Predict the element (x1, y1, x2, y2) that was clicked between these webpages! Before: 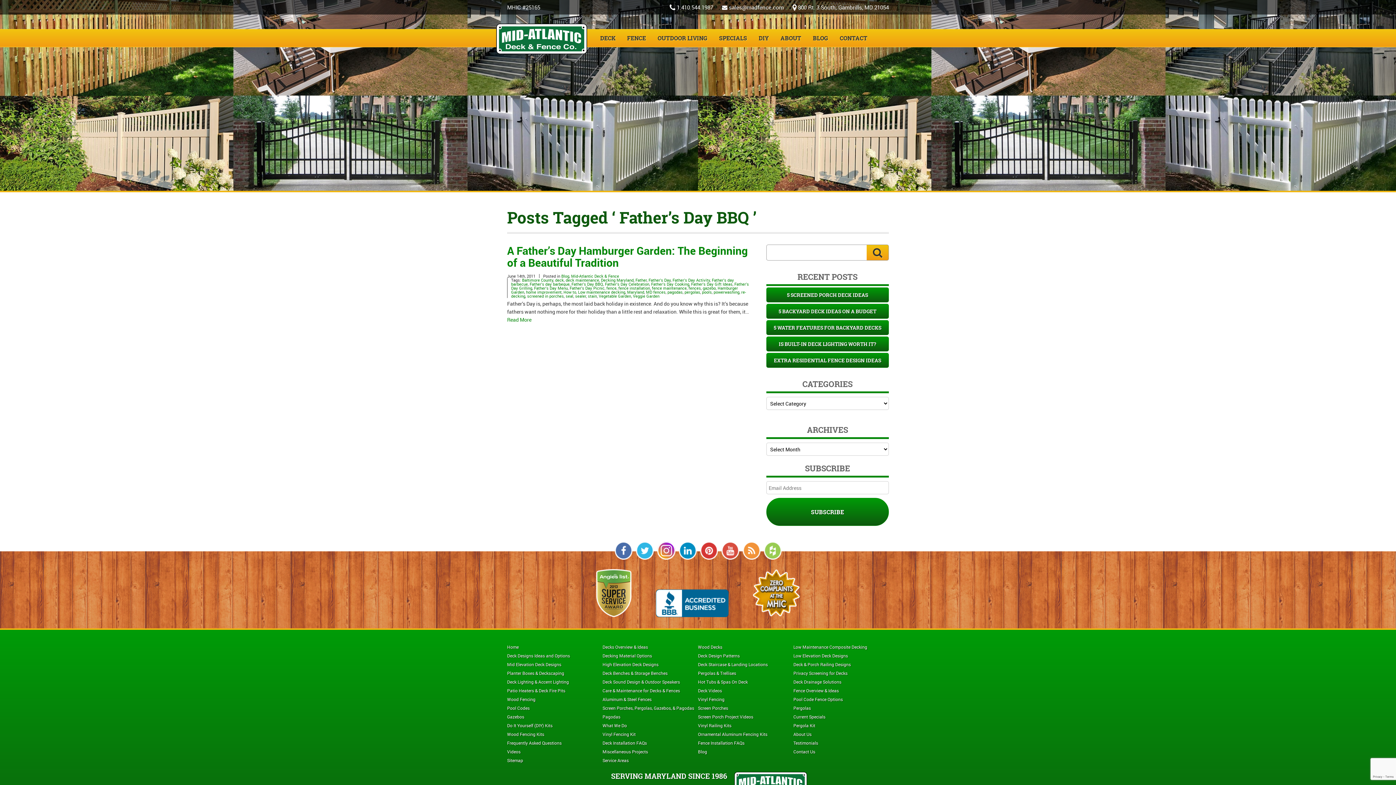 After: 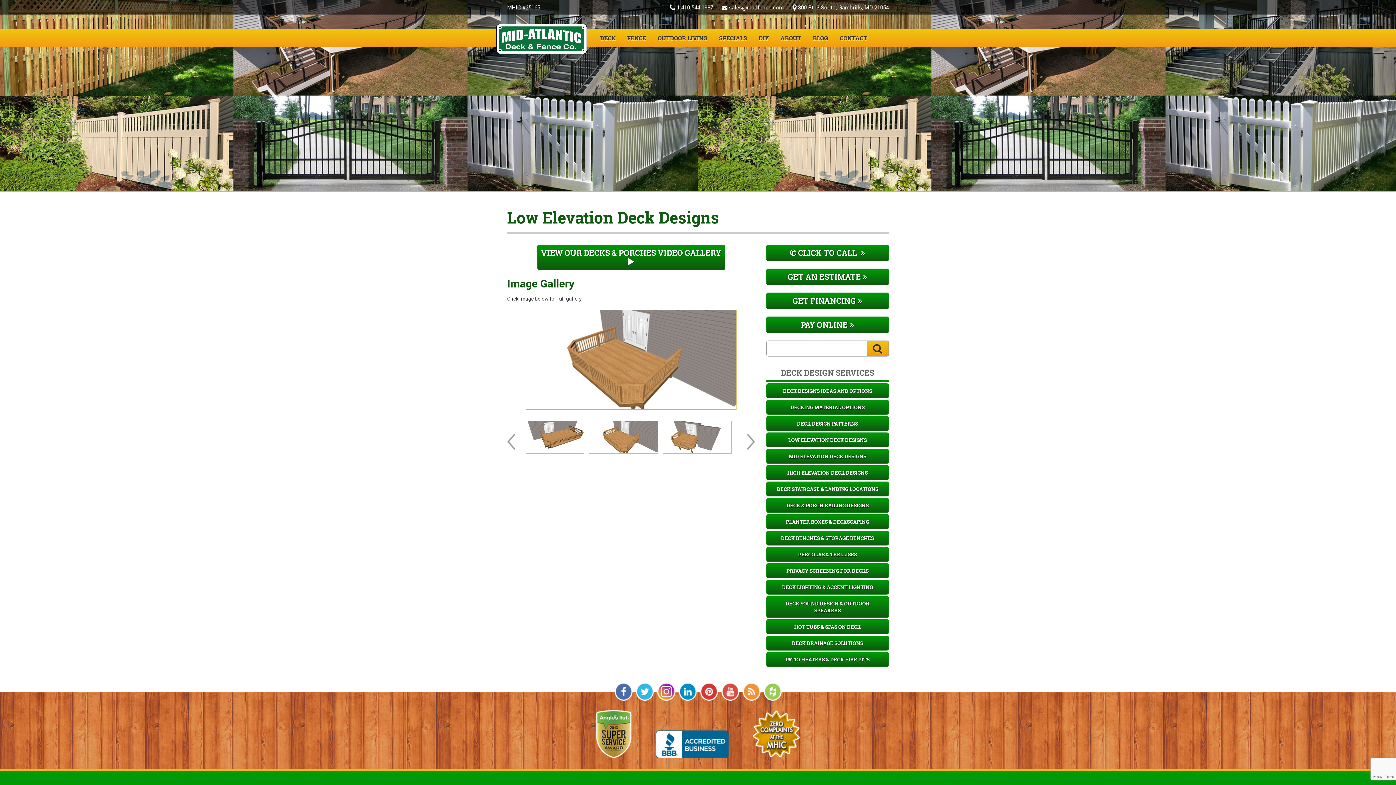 Action: bbox: (793, 653, 848, 658) label: Low Elevation Deck Designs